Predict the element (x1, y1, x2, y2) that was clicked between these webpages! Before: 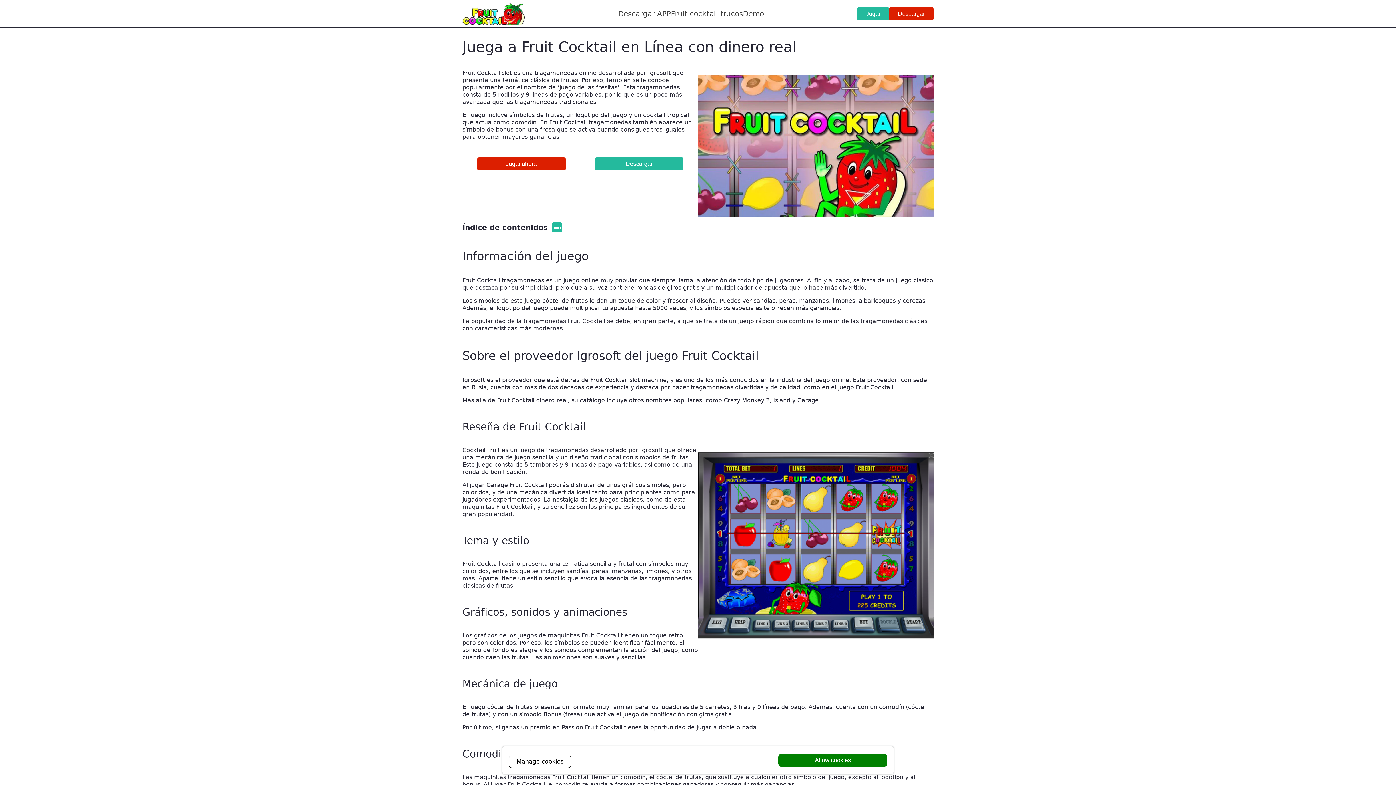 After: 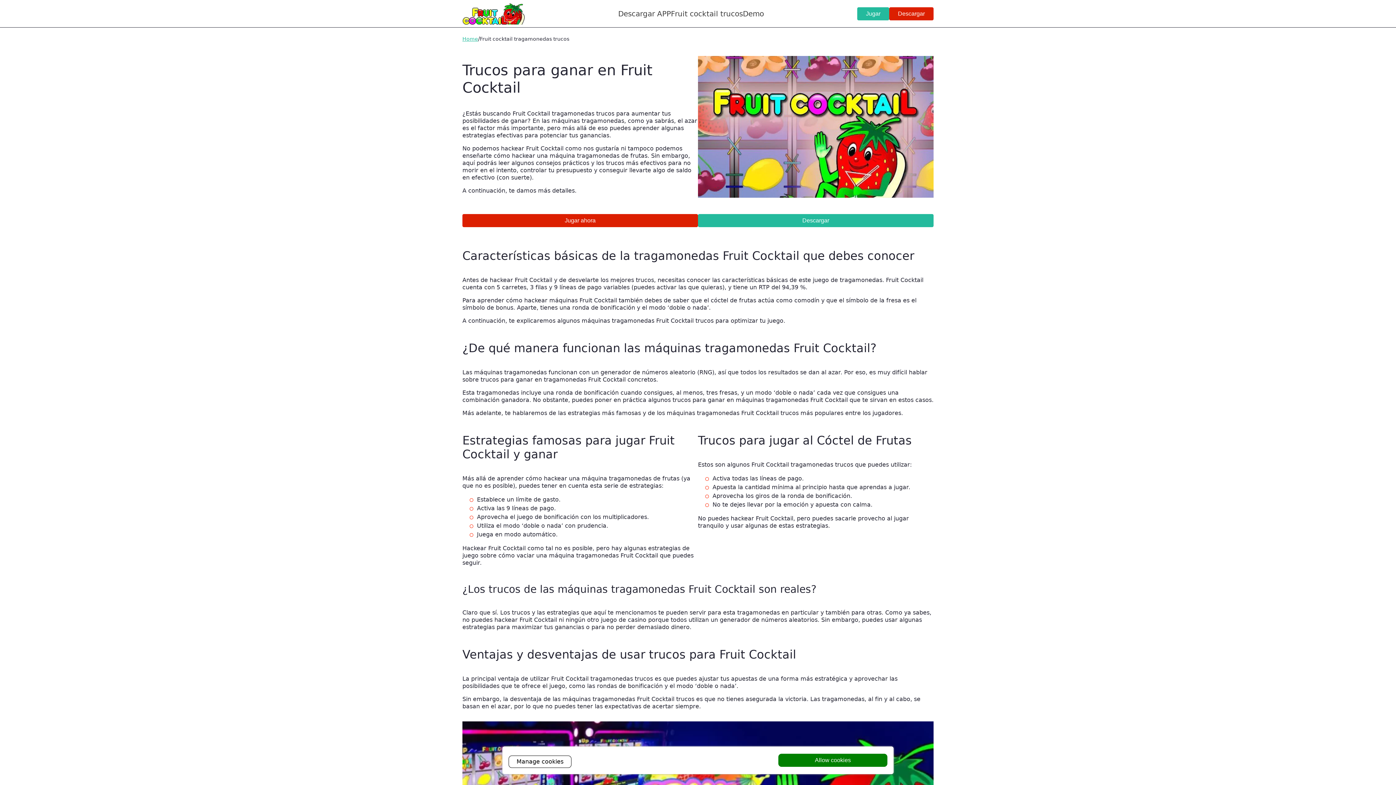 Action: label: Fruit cocktail trucos bbox: (671, 8, 743, 19)